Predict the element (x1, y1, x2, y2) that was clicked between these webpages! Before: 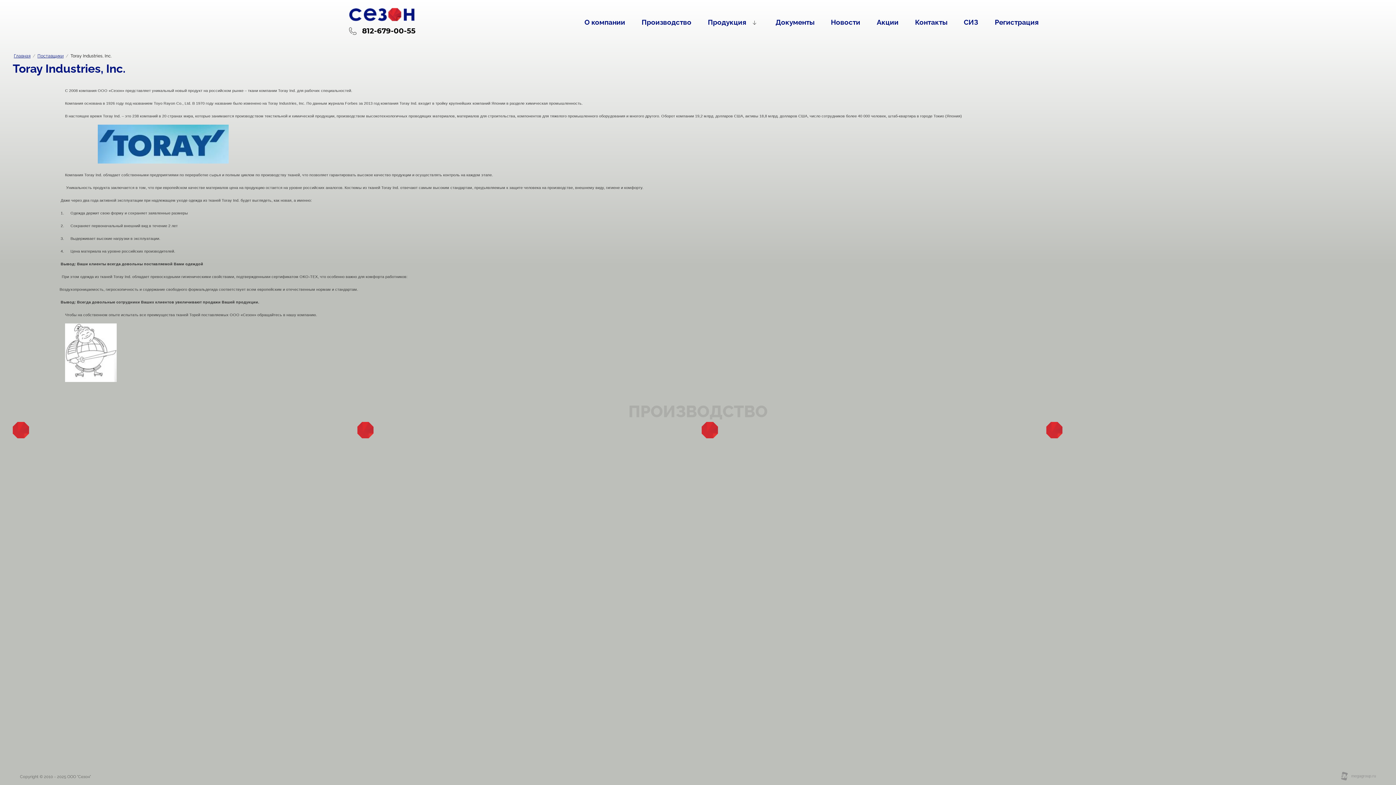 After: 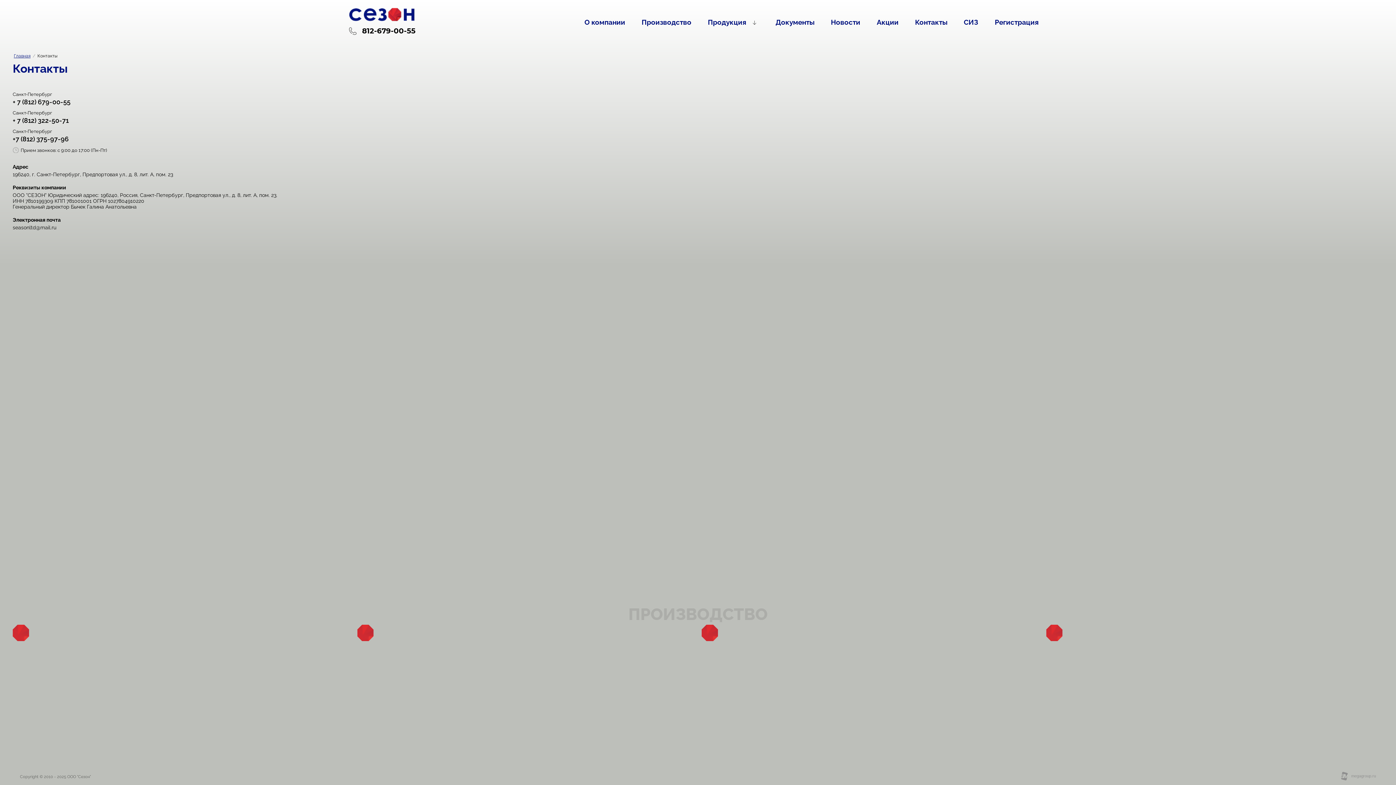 Action: label: Контакты bbox: (907, 16, 955, 28)